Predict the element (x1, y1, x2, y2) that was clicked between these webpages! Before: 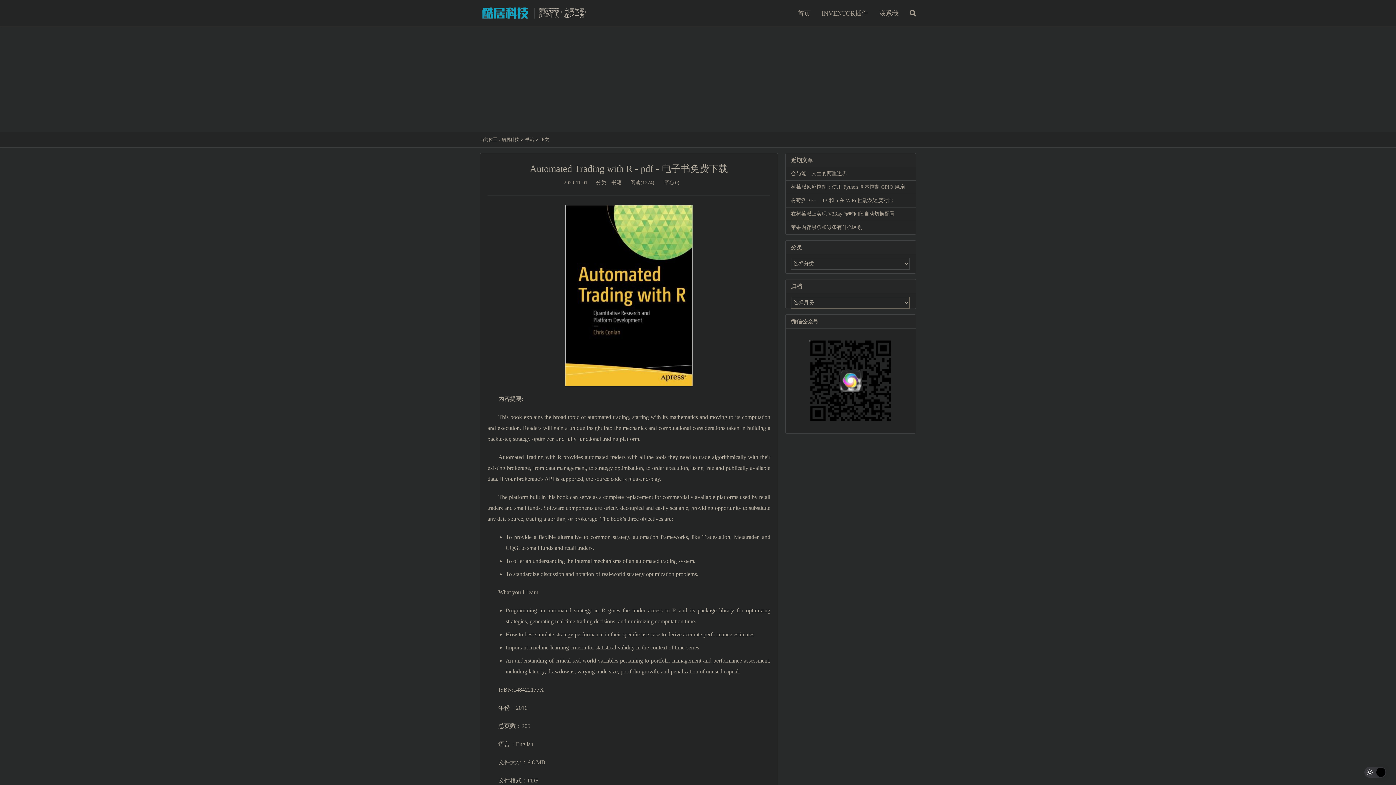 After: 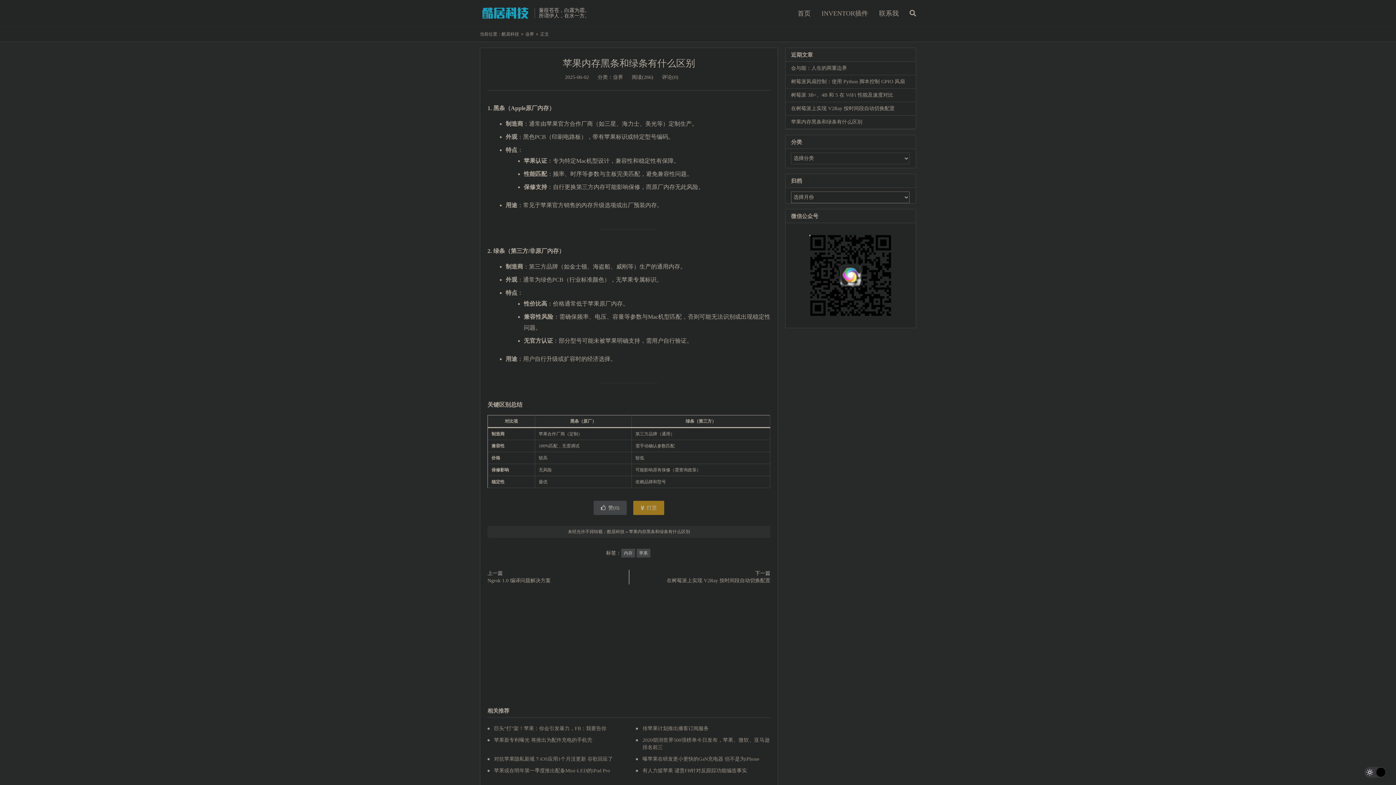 Action: bbox: (791, 224, 862, 230) label: 苹果内存黑条和绿条有什么区别